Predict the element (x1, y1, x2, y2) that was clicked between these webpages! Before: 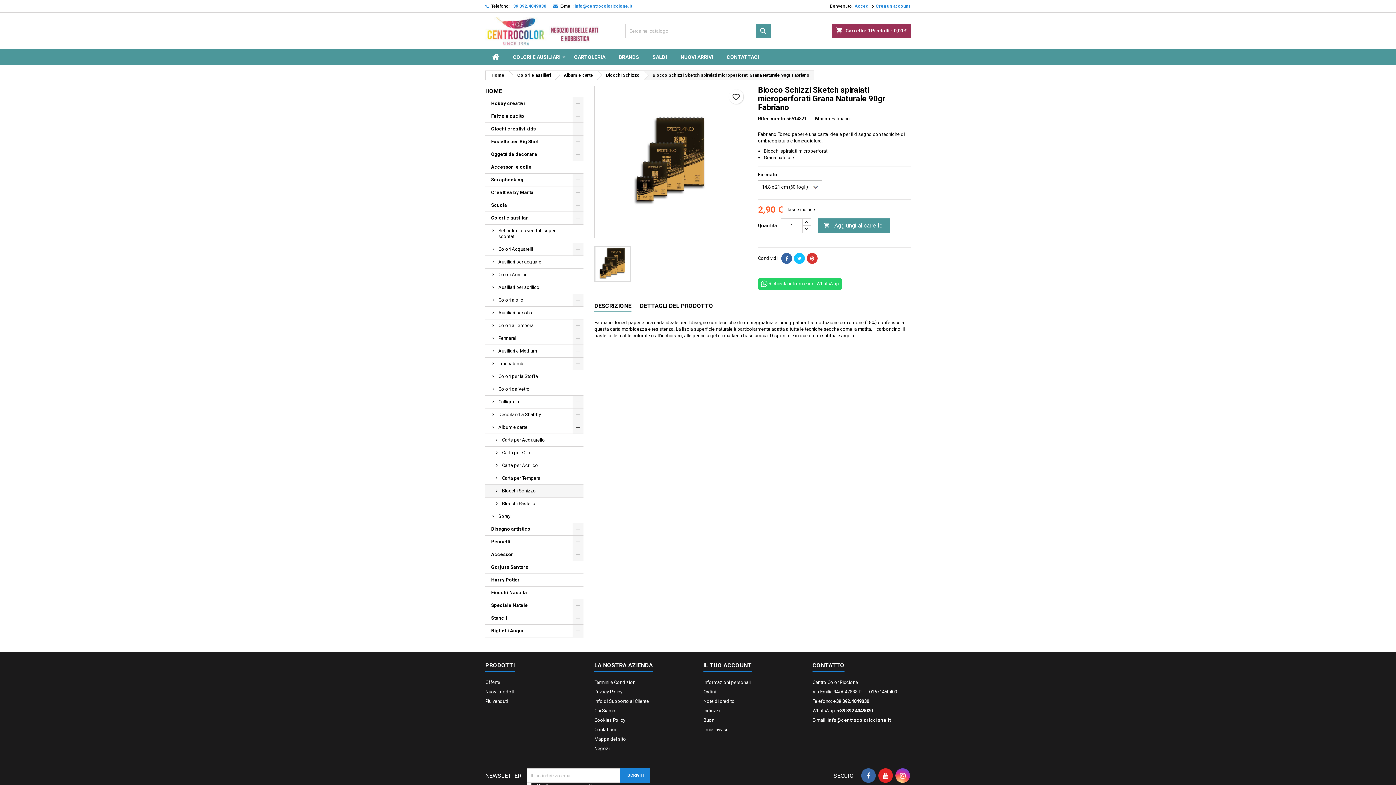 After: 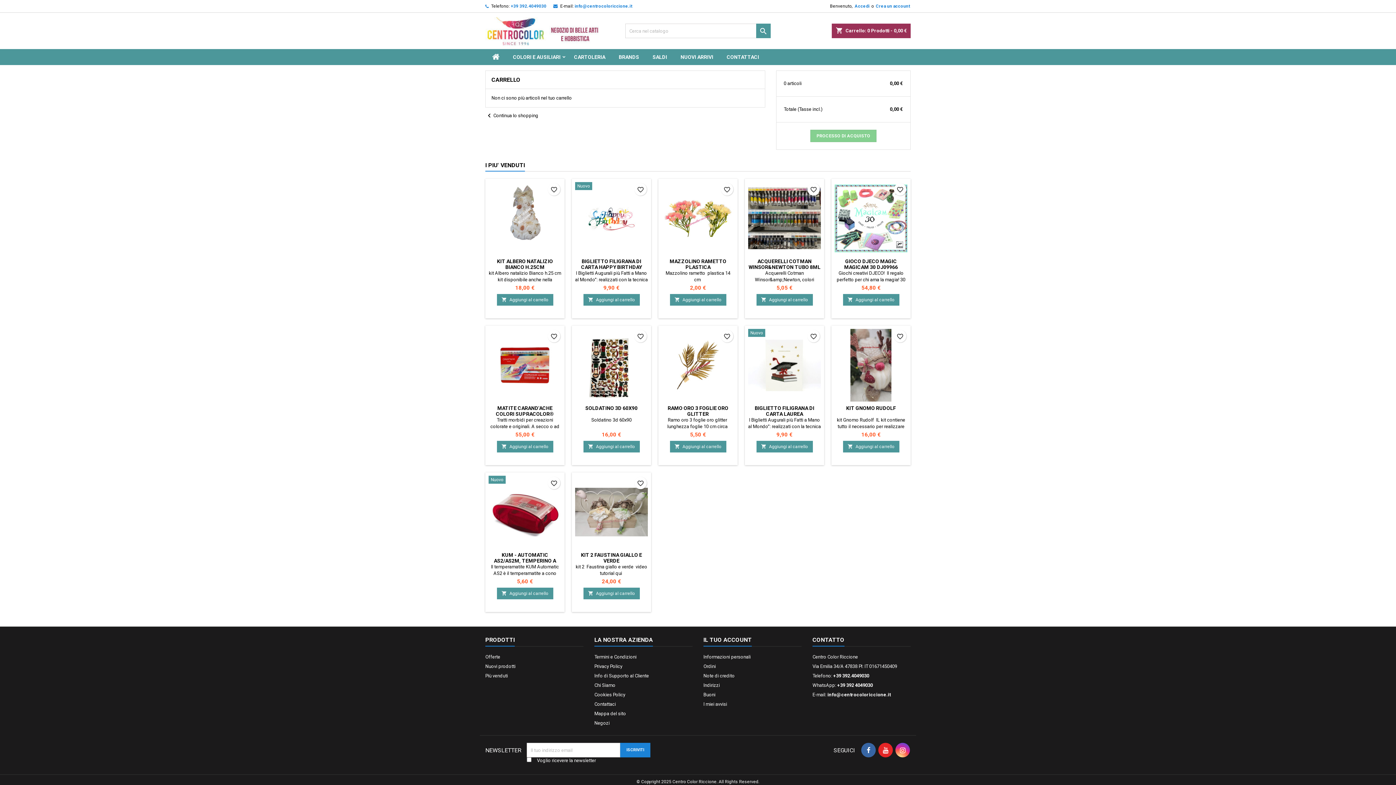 Action: label: shopping_cart
Carrello: 0 Prodotti - 0,00 € bbox: (832, 23, 910, 38)